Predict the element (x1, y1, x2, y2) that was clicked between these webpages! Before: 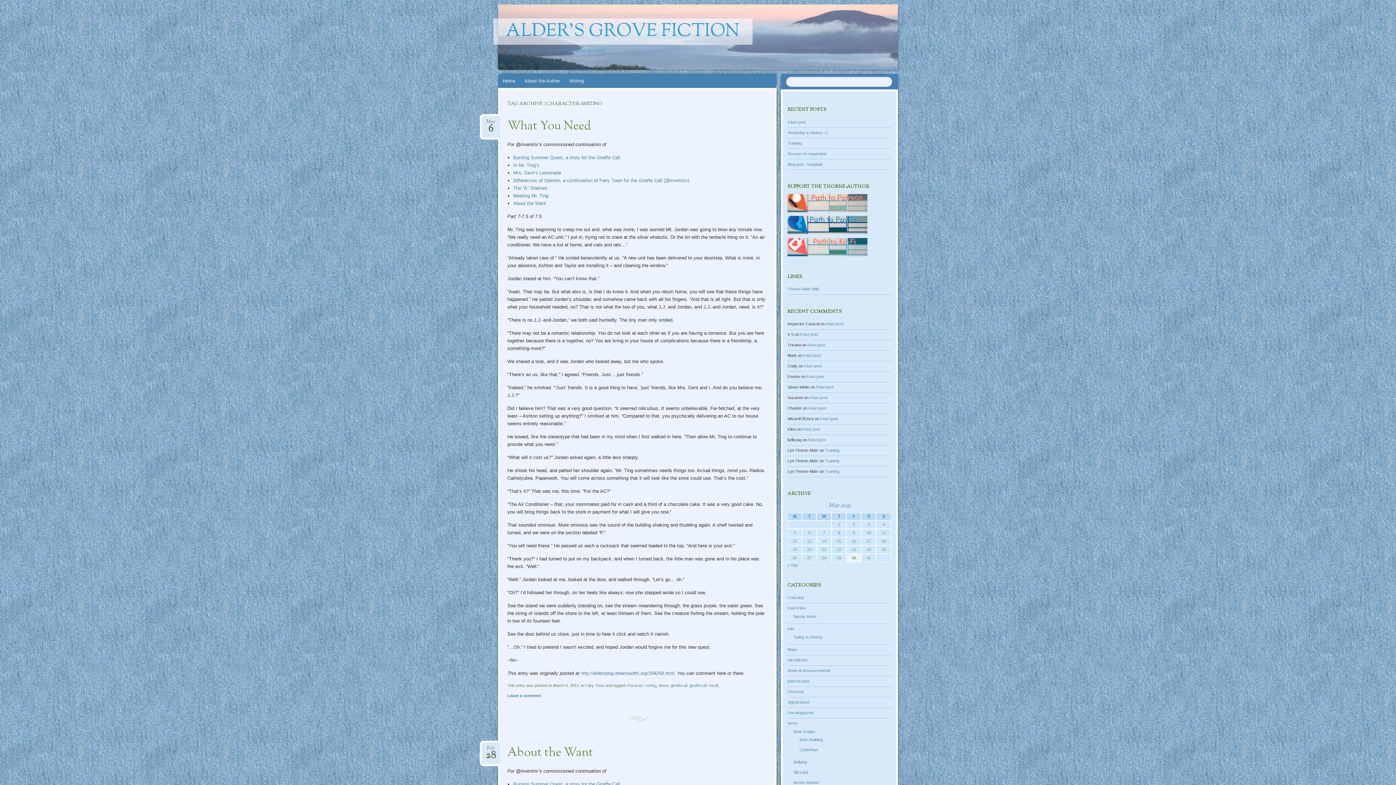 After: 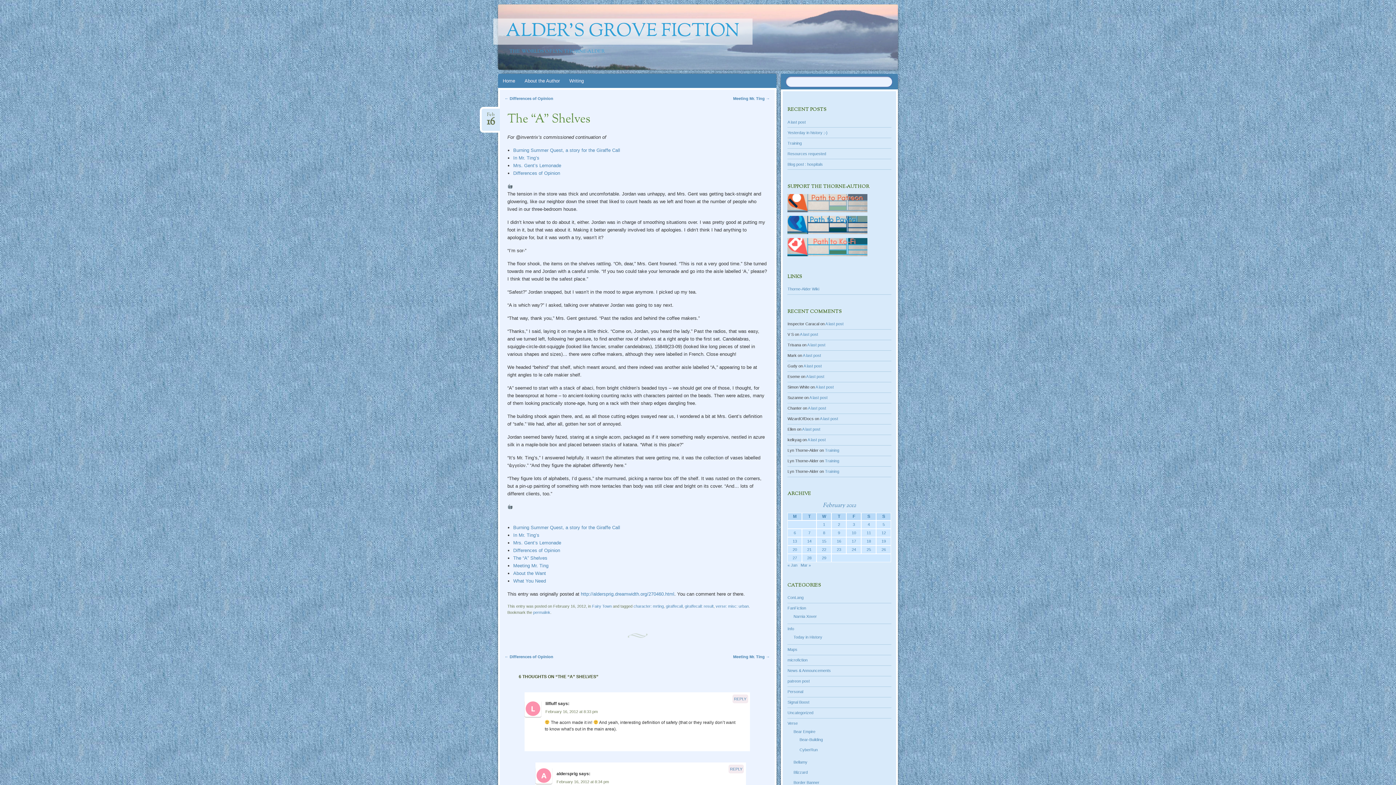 Action: bbox: (513, 185, 547, 190) label: The “A” Shelves